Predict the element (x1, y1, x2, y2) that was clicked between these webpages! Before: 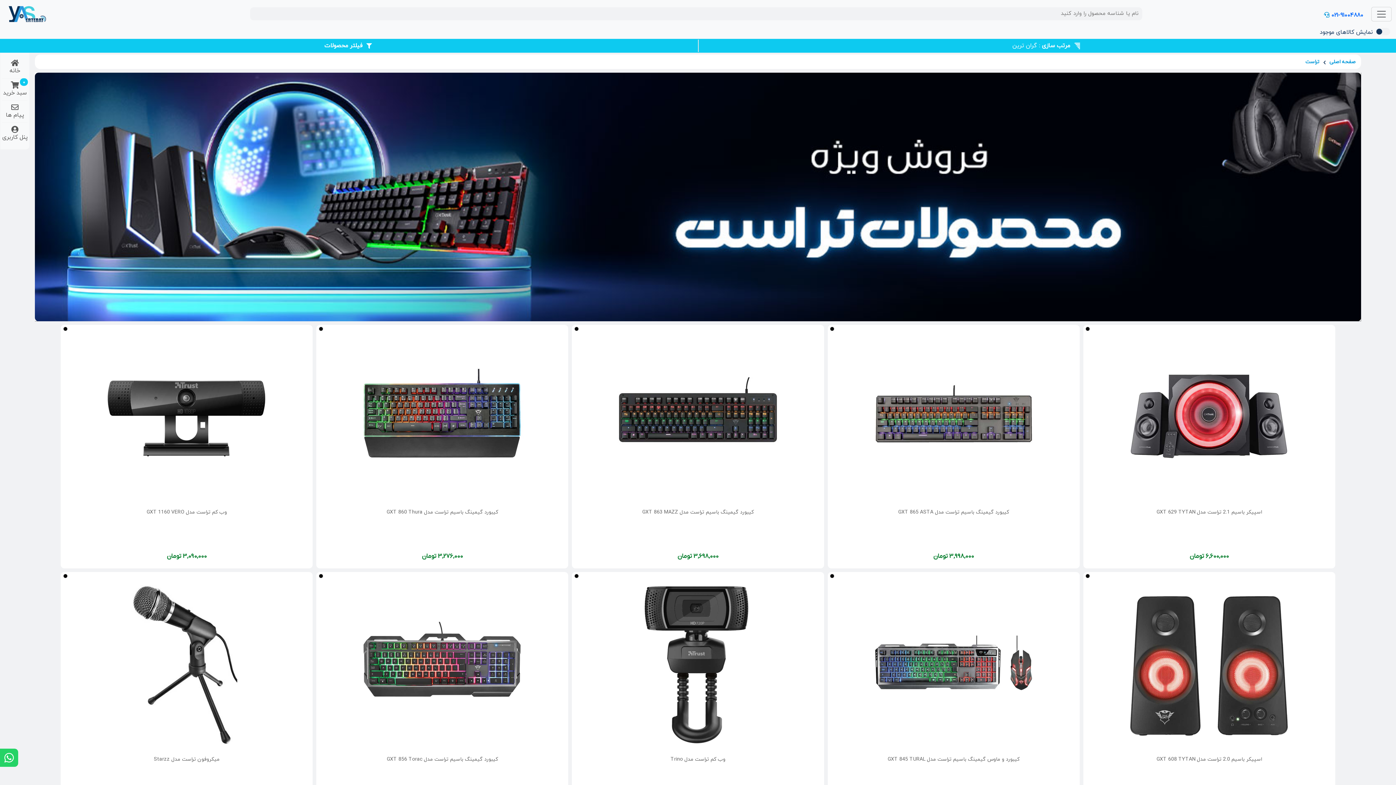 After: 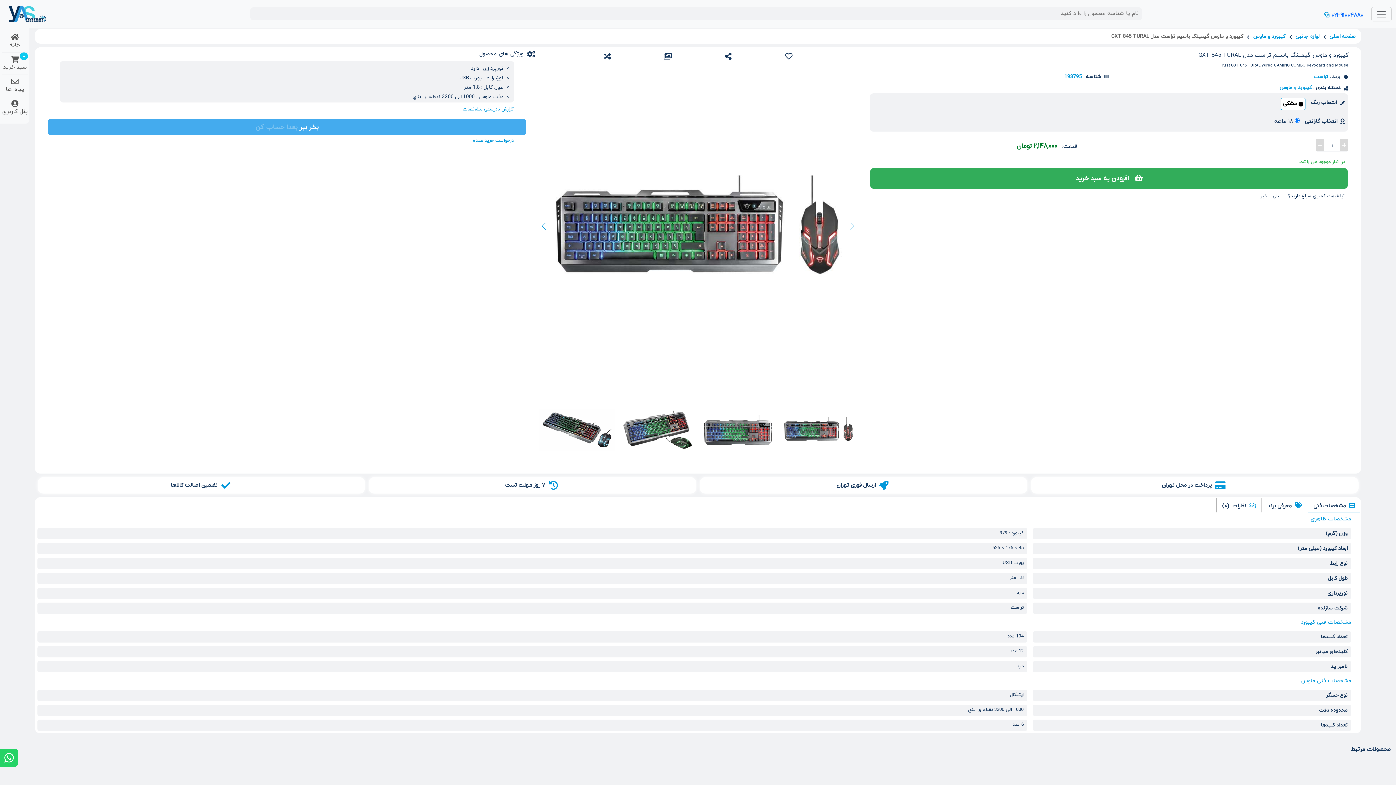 Action: label: کيبورد و ماوس گیمینگ باسیم تراست مدل GXT 845 TURAL

2,148,000 تومان bbox: (827, 576, 1079, 819)